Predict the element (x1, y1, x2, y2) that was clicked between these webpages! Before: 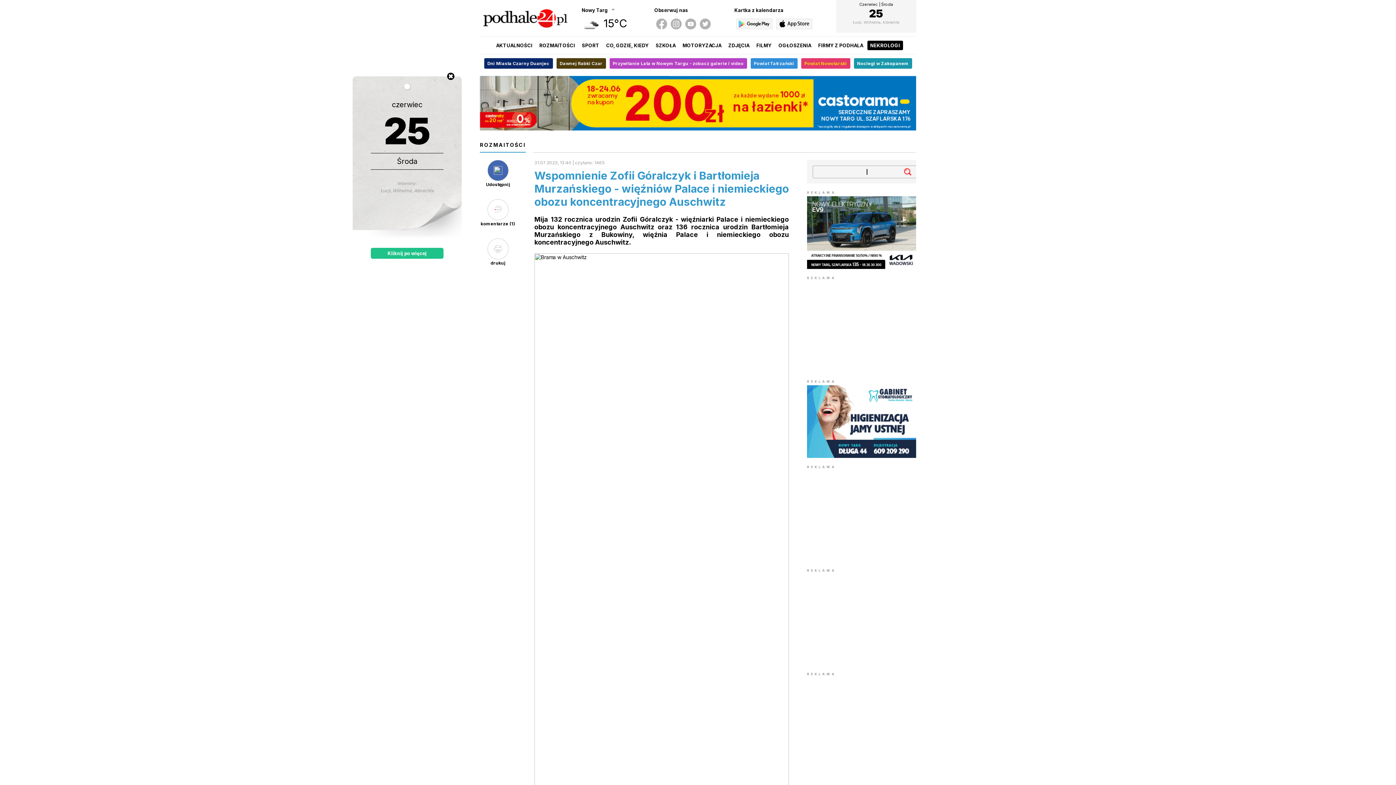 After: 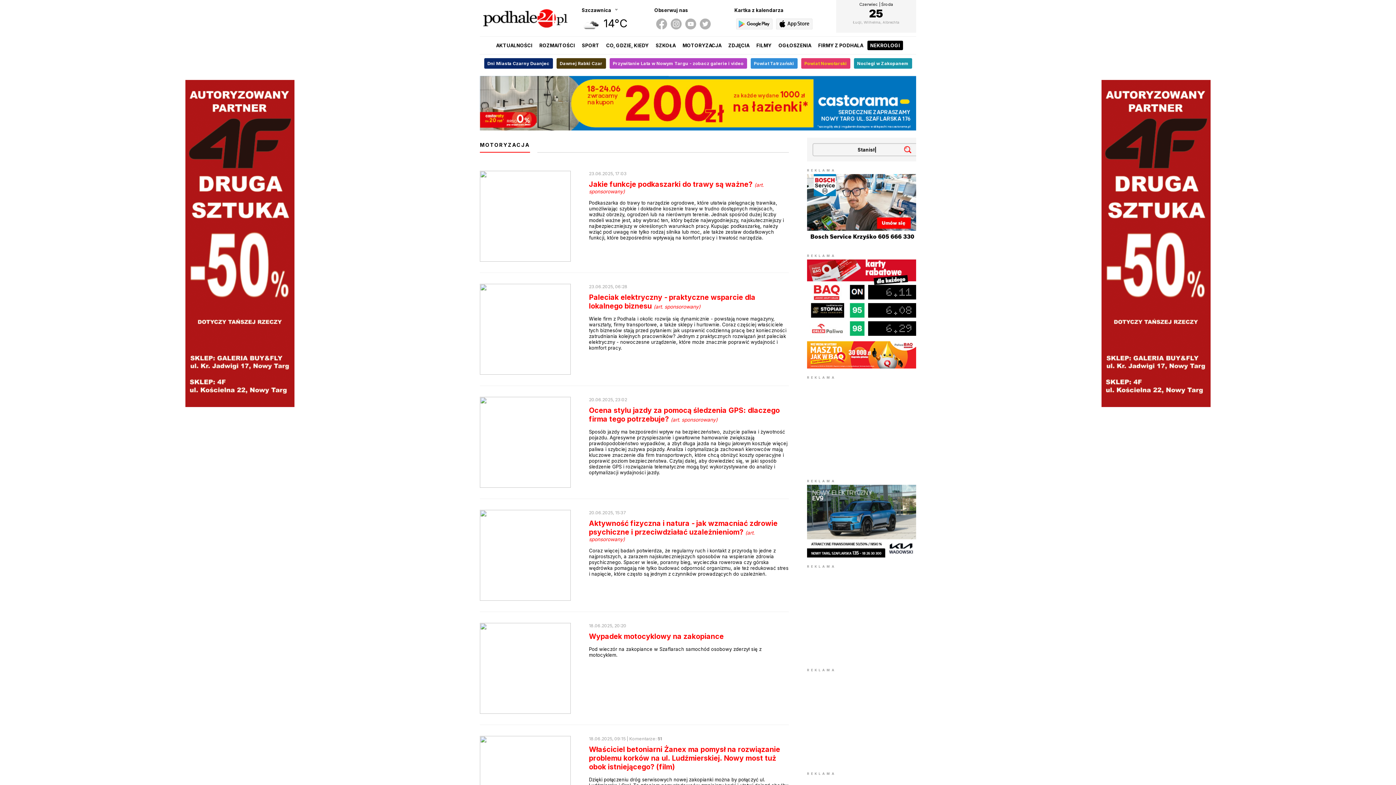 Action: bbox: (679, 40, 724, 50) label: MOTORYZACJA